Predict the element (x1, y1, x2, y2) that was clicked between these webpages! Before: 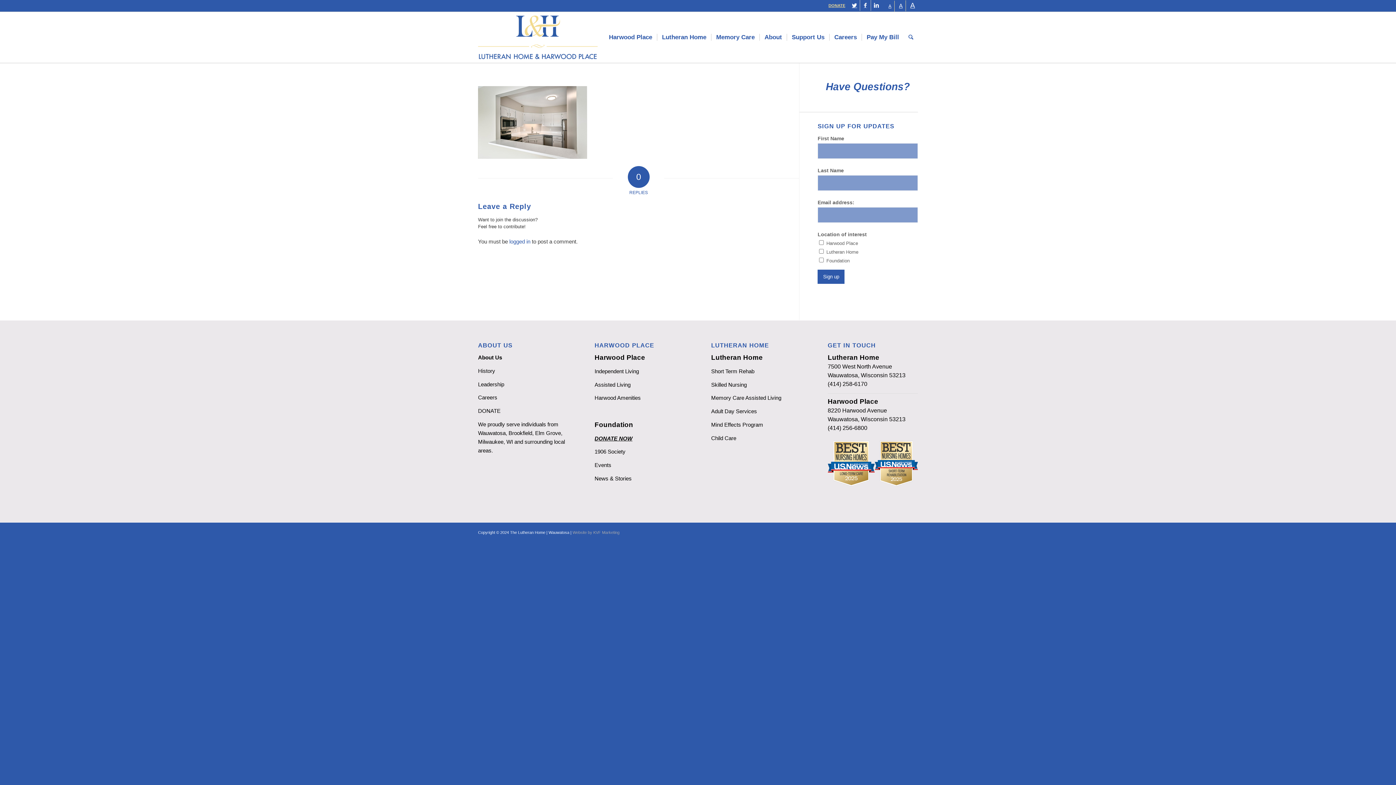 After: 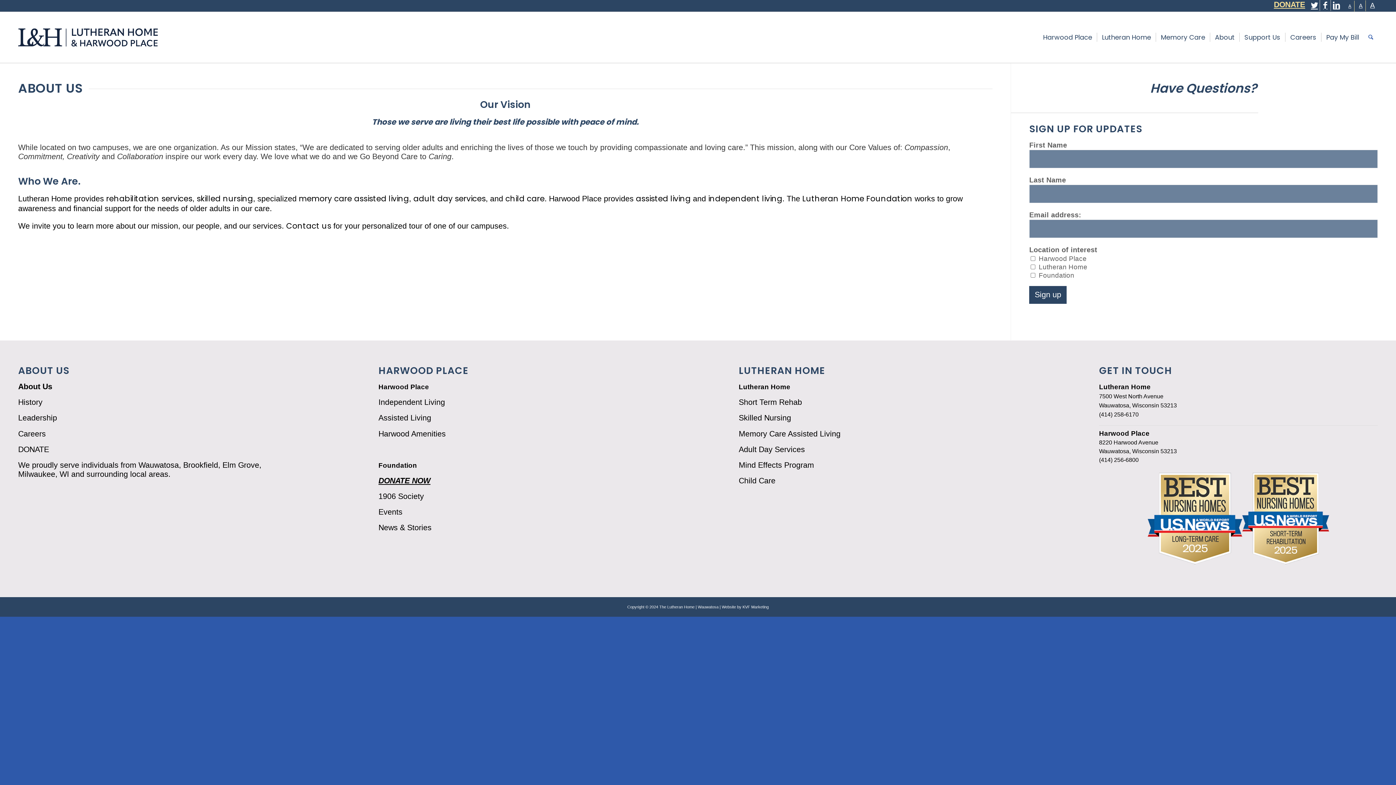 Action: bbox: (478, 354, 502, 360) label: About Us